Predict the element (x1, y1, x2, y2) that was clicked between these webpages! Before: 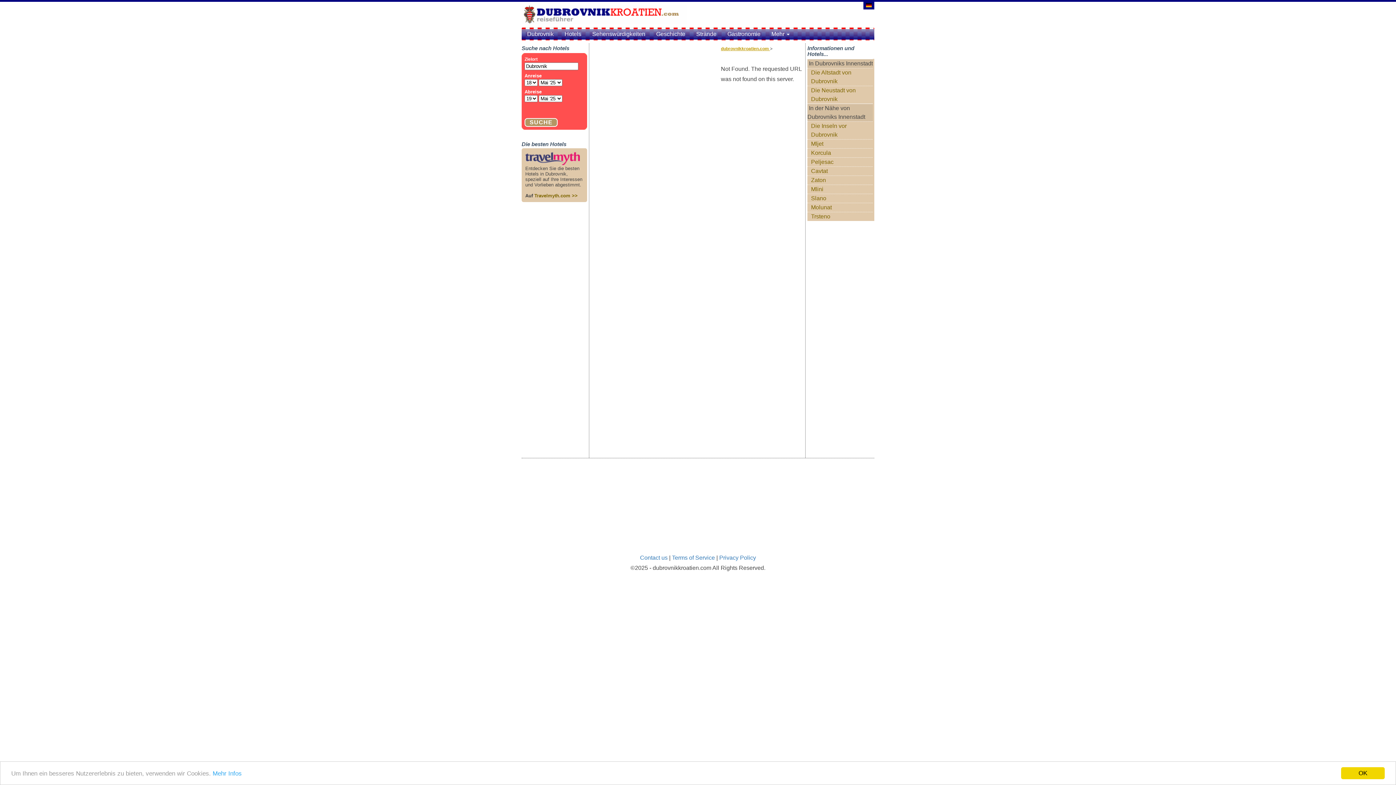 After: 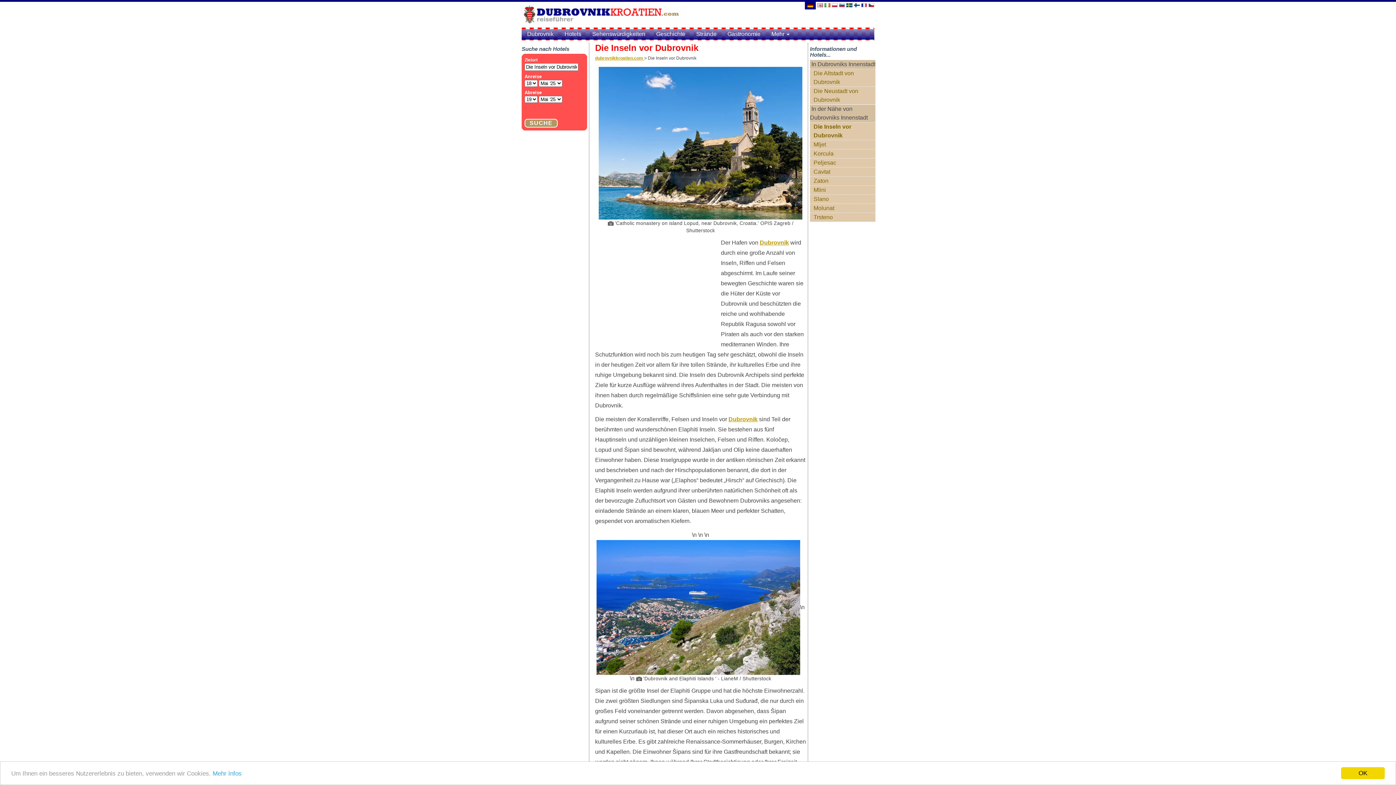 Action: bbox: (807, 121, 873, 139) label: Die Inseln vor Dubrovnik